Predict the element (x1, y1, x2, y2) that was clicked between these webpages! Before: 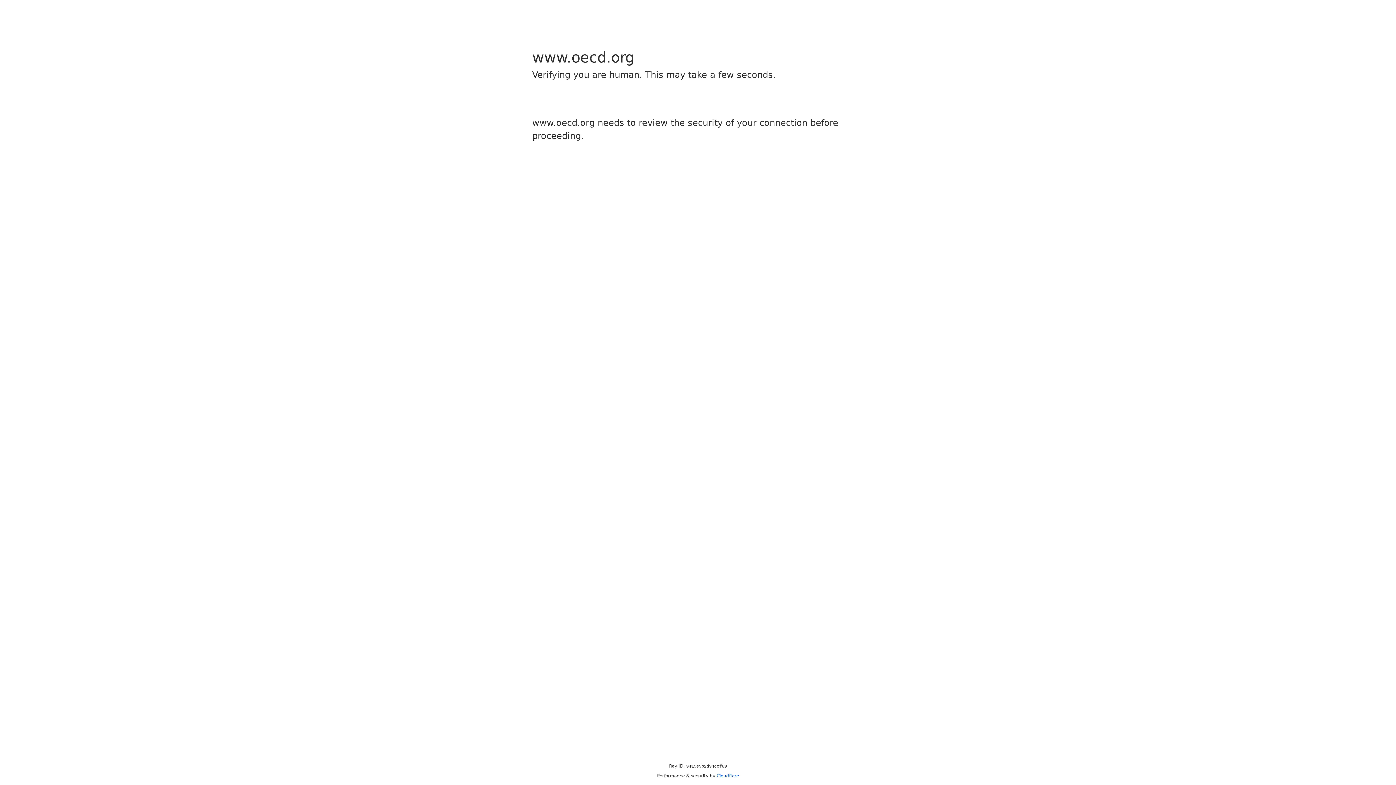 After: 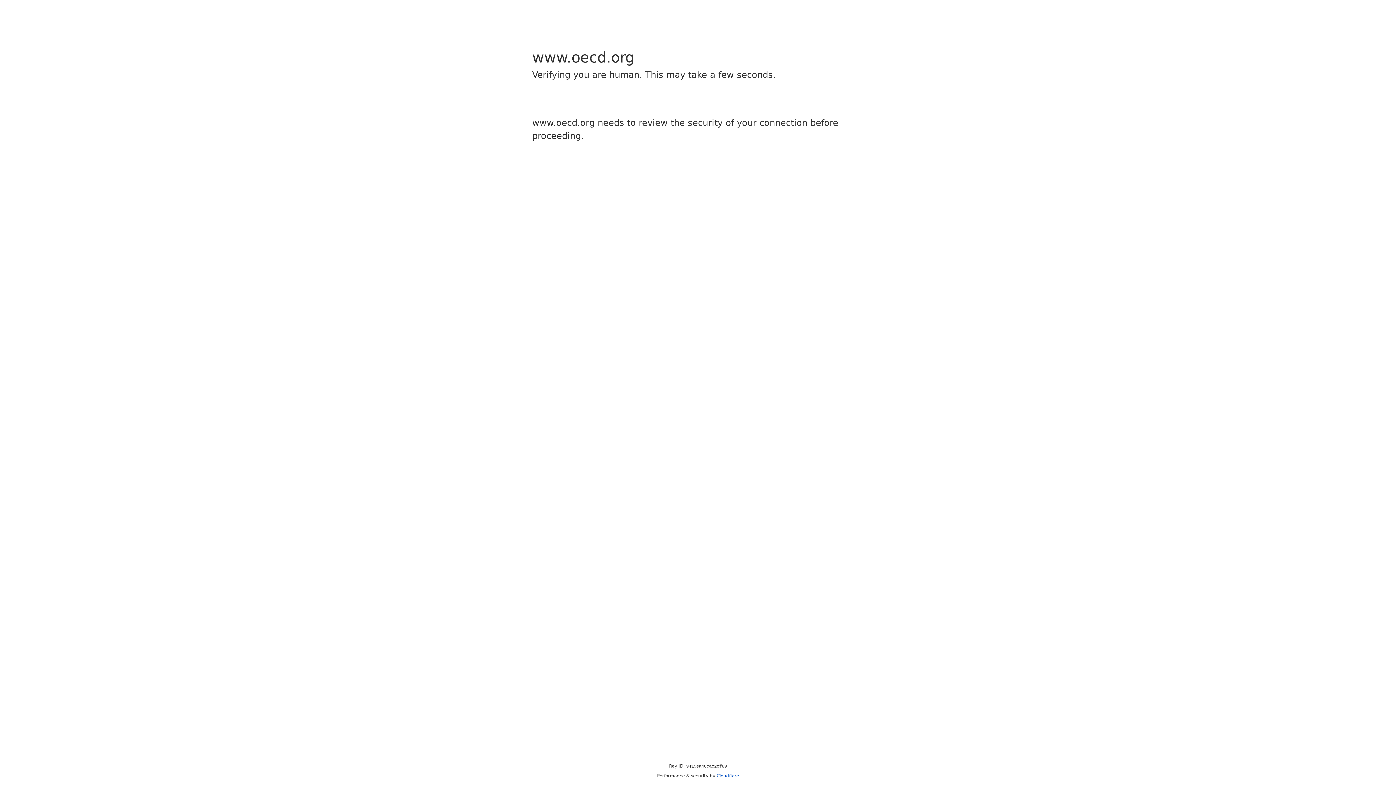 Action: label: Cloudflare bbox: (716, 773, 739, 778)